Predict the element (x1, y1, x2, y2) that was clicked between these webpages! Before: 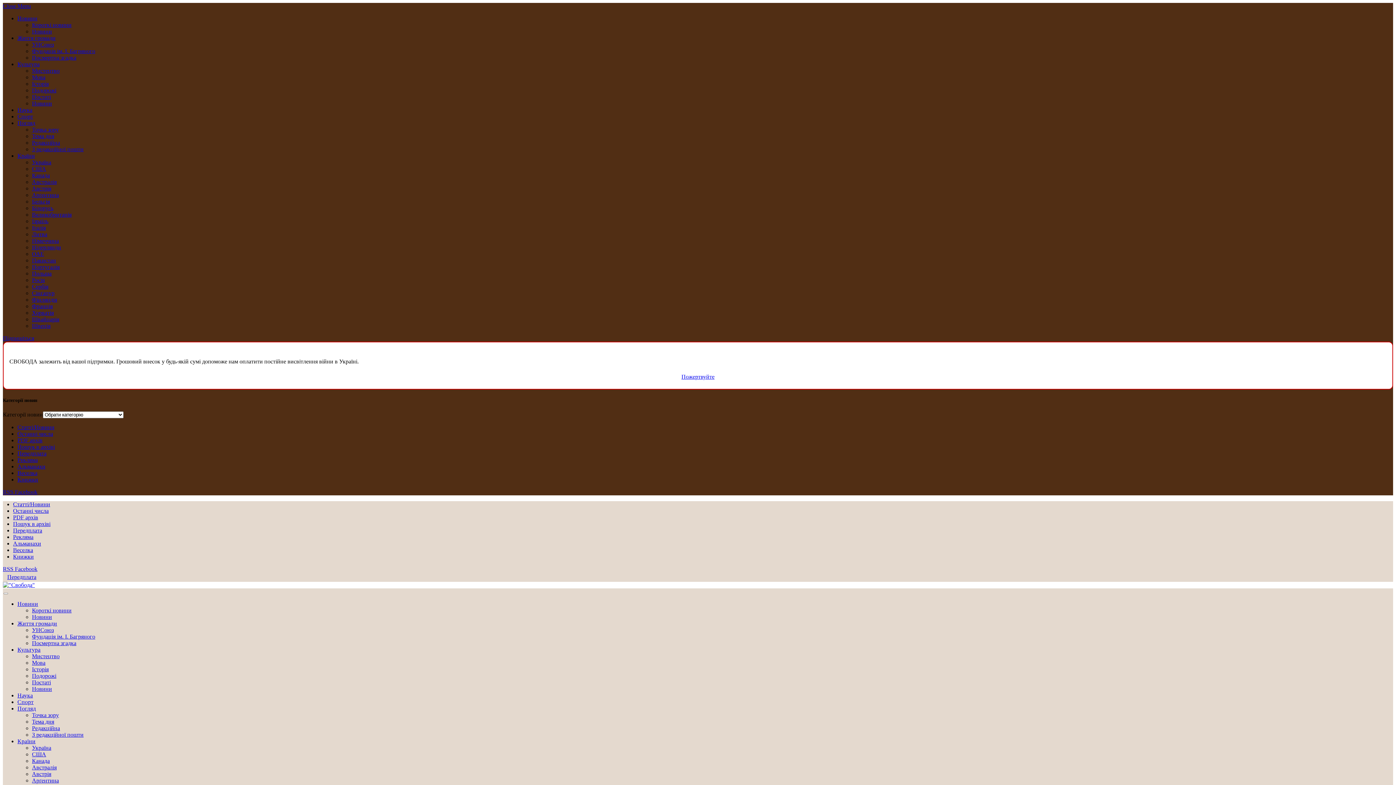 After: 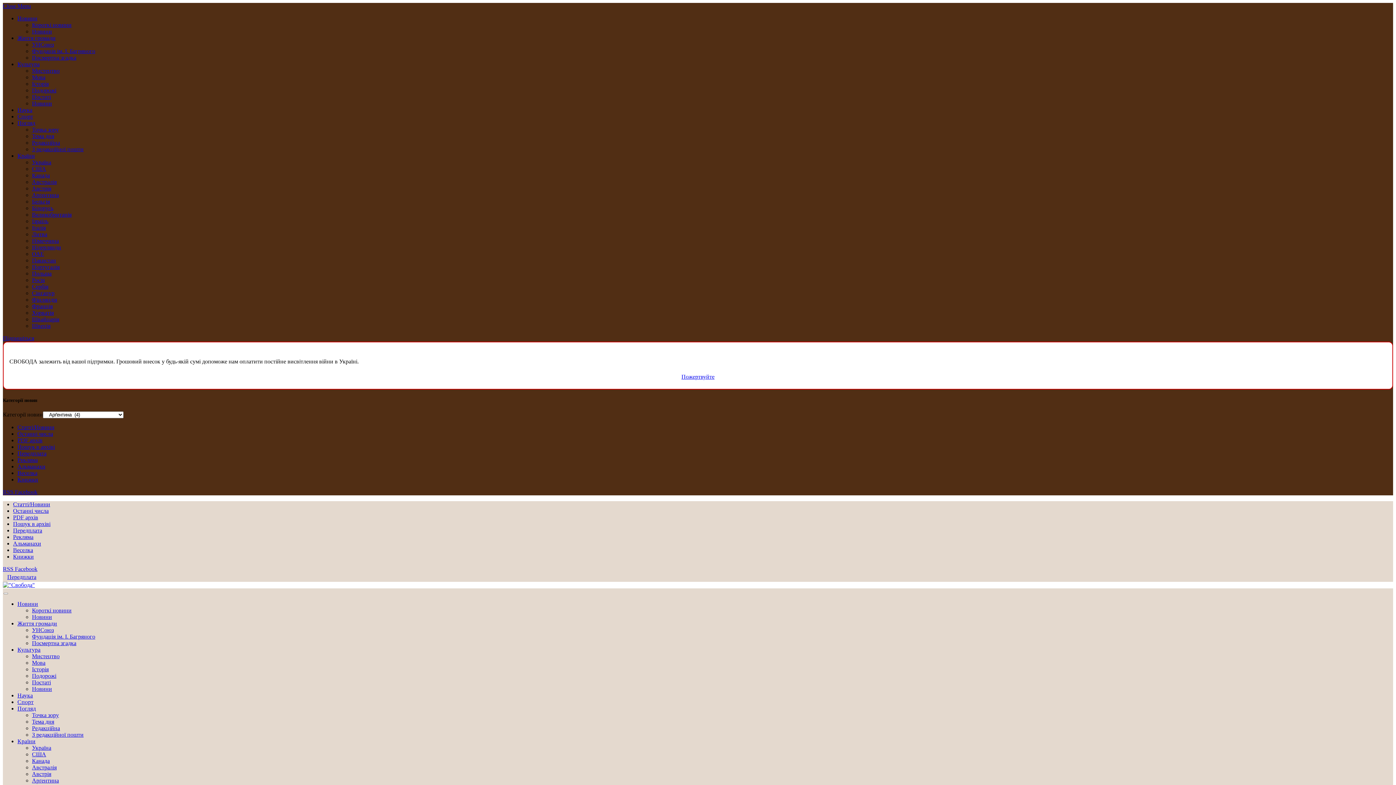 Action: bbox: (32, 777, 58, 784) label: Арґентина